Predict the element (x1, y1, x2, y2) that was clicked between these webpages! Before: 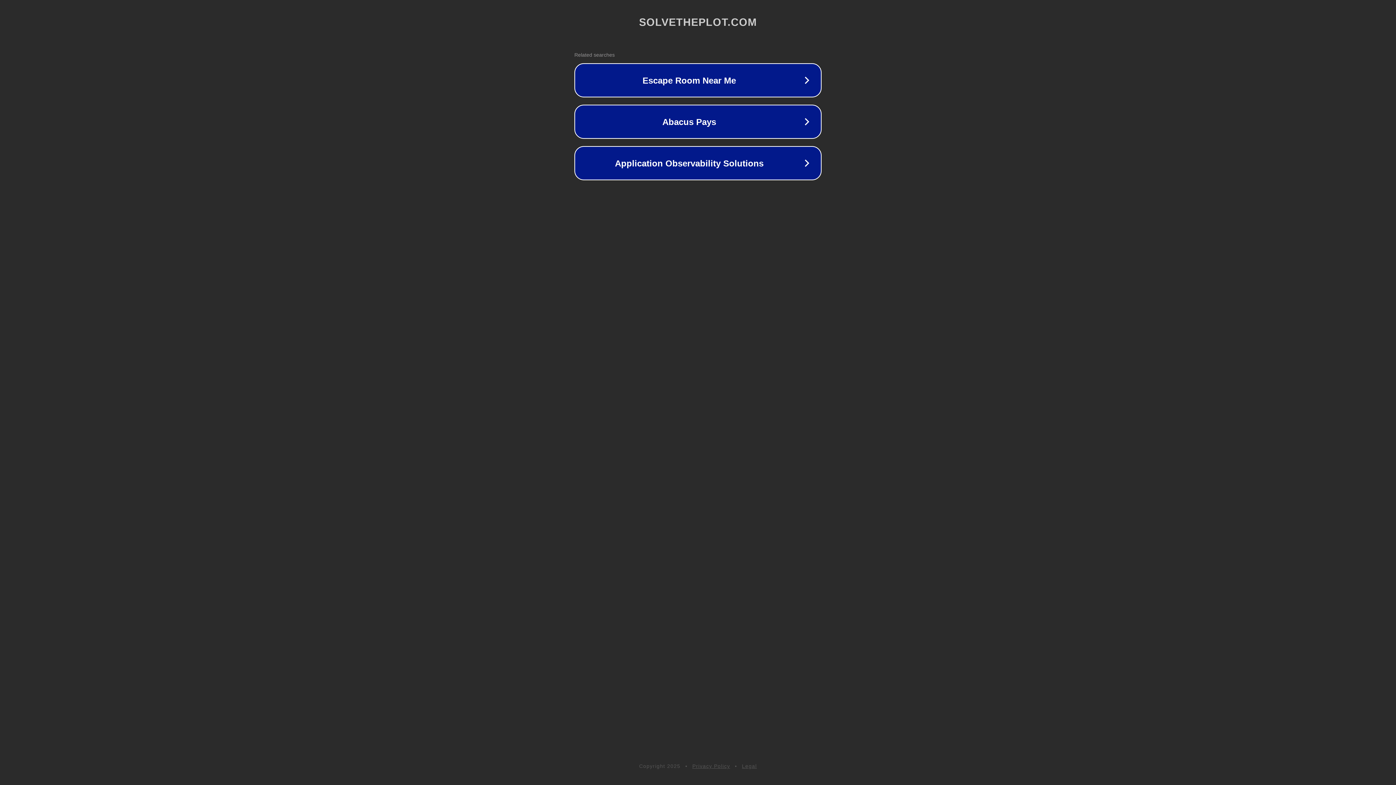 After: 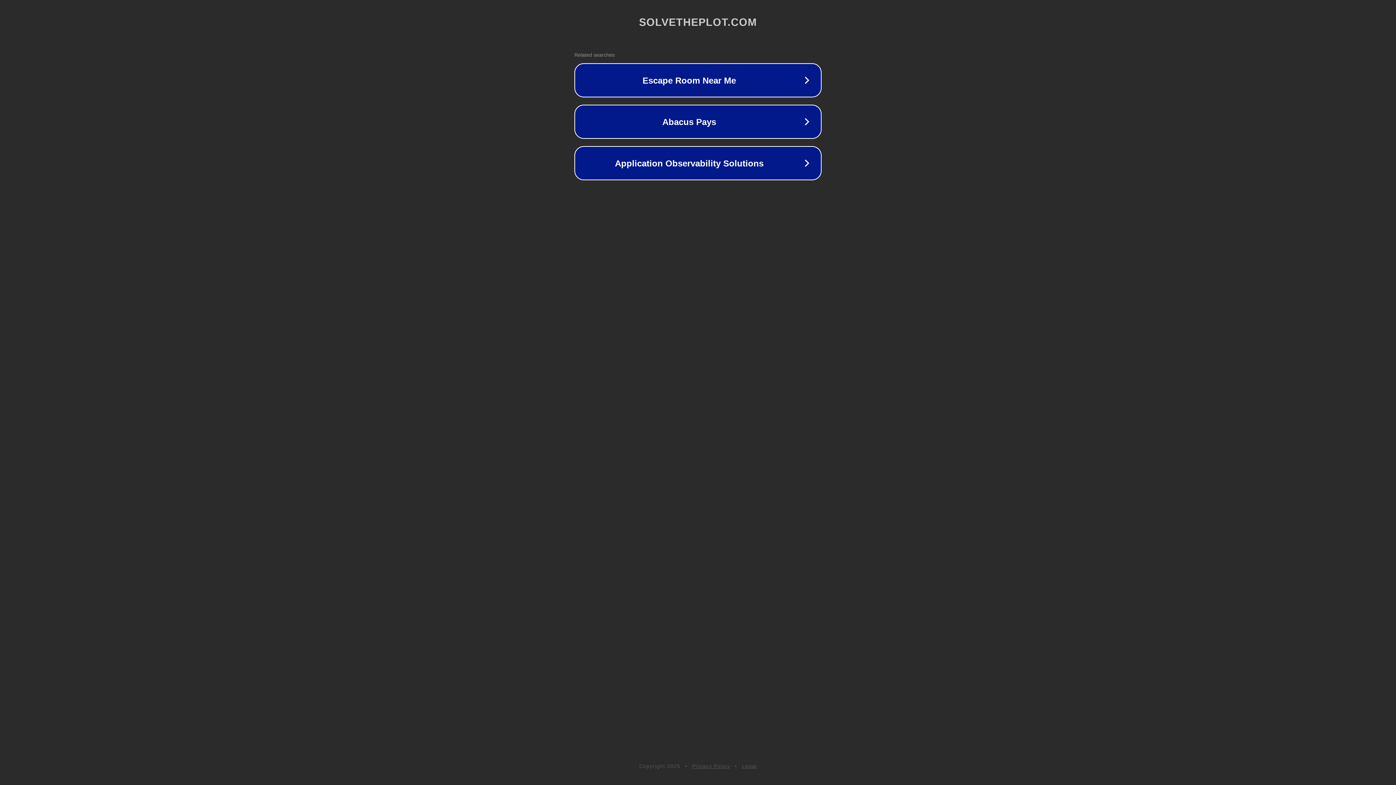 Action: bbox: (692, 763, 730, 769) label: Privacy Policy